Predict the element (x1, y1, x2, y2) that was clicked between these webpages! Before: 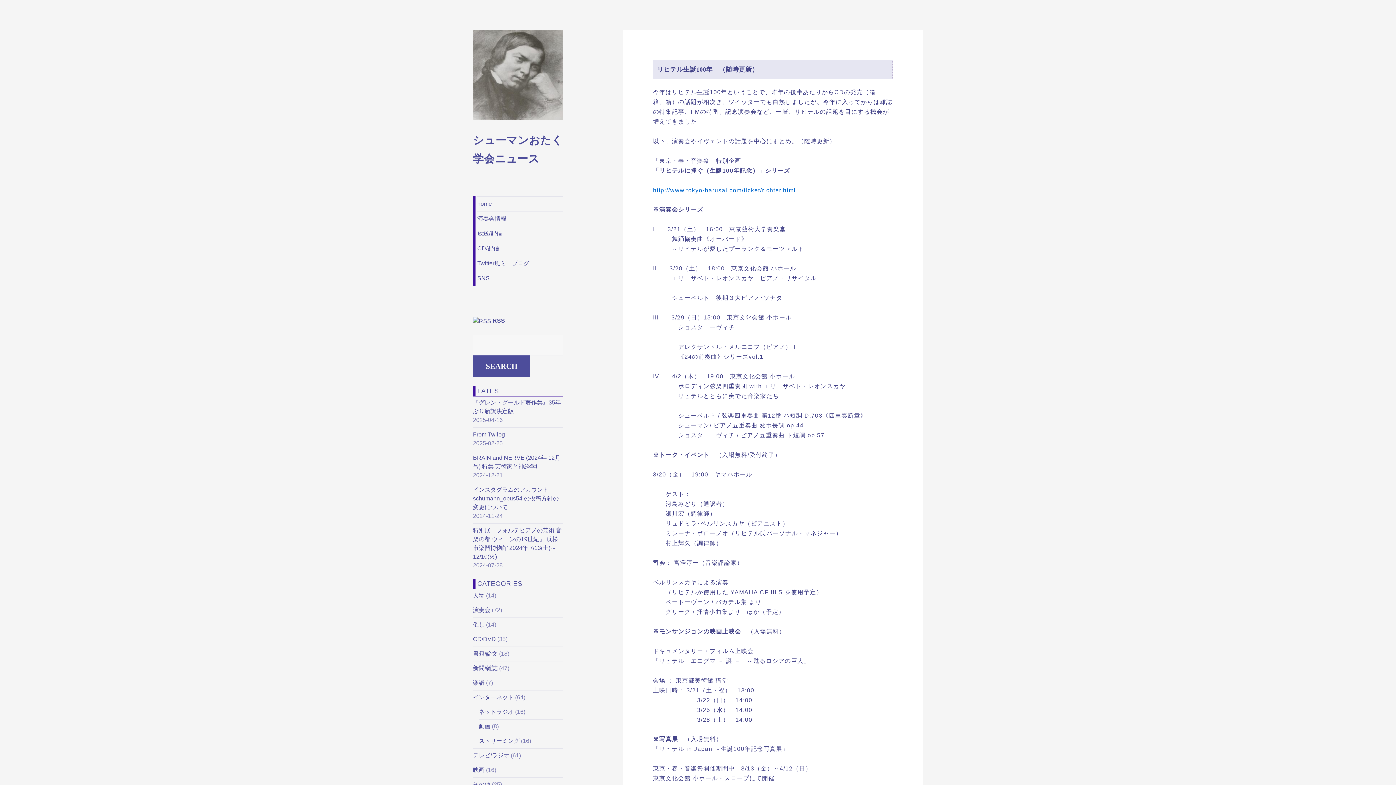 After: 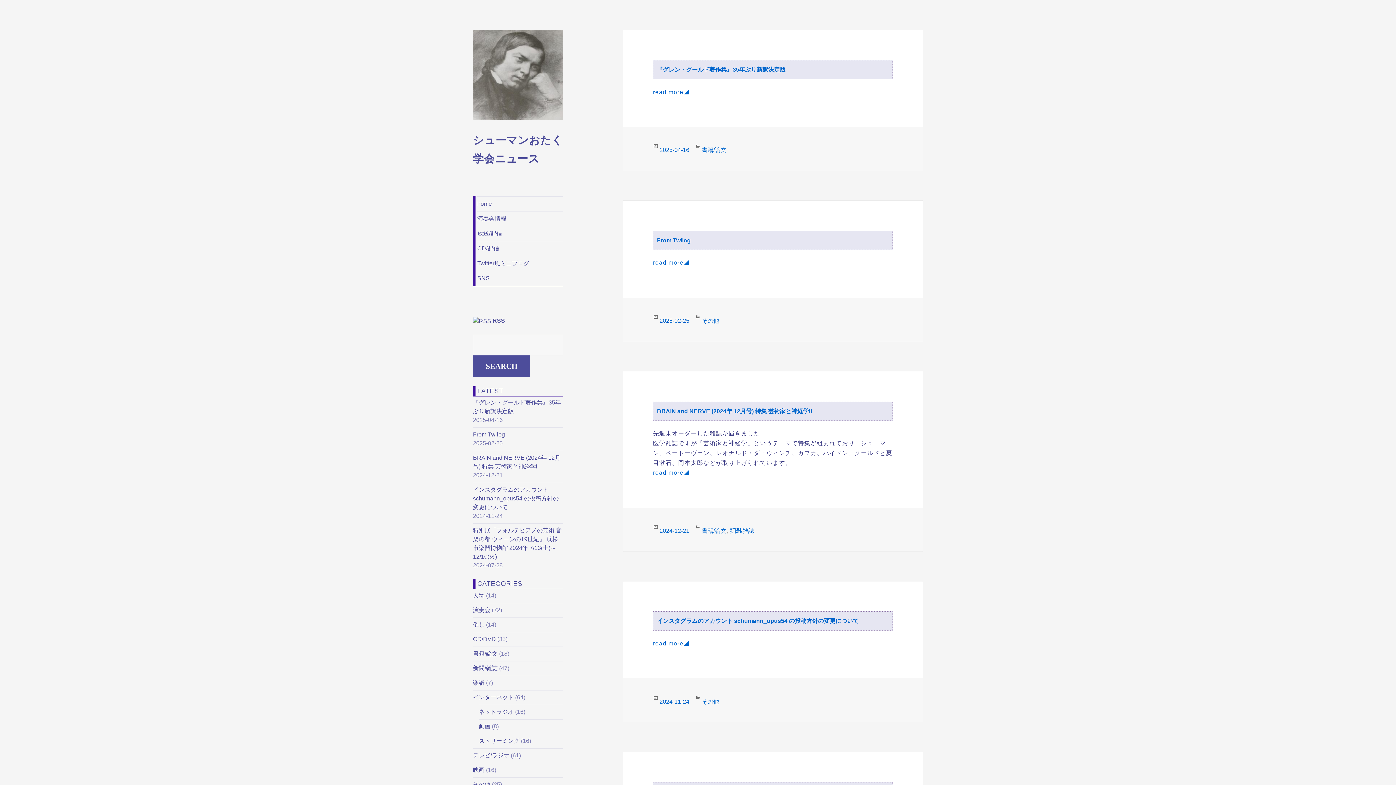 Action: bbox: (473, 71, 563, 77)